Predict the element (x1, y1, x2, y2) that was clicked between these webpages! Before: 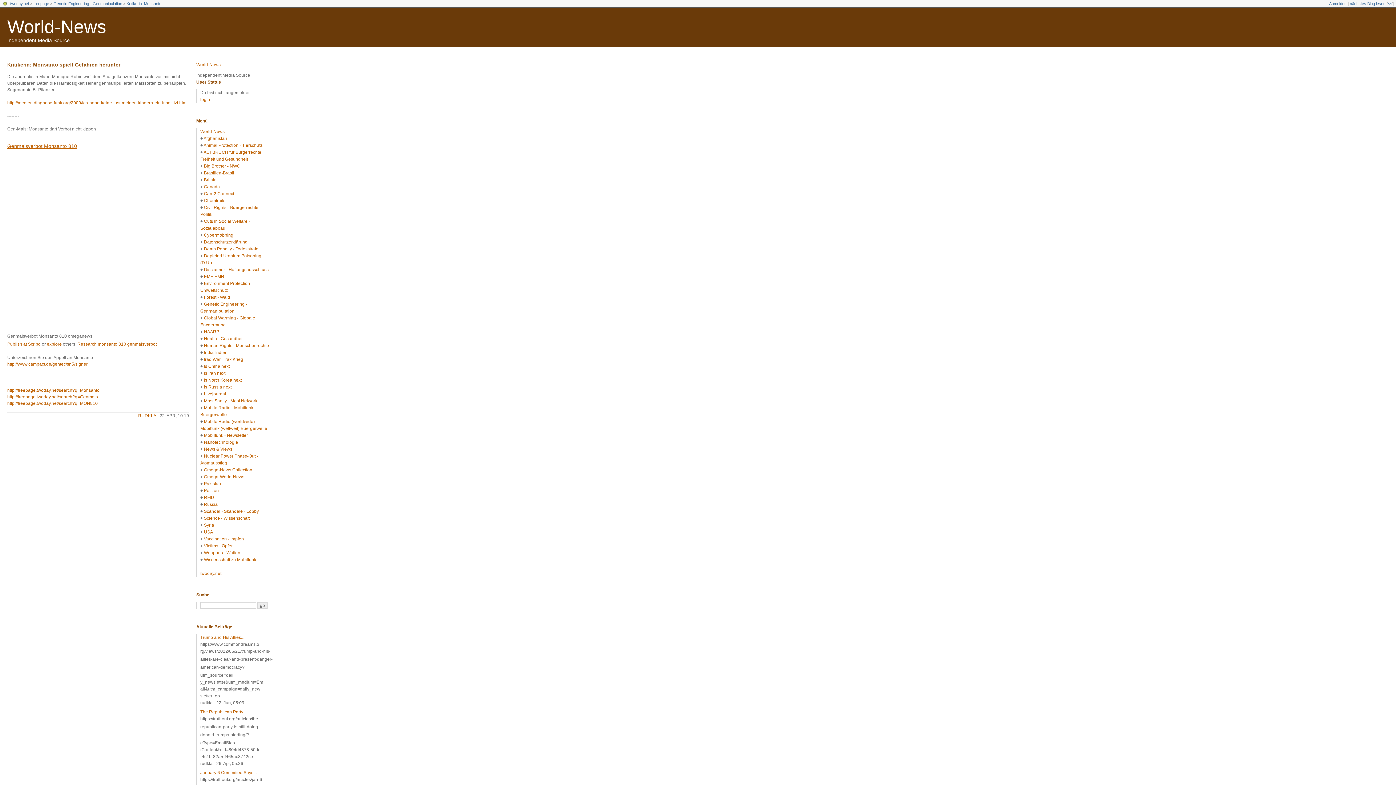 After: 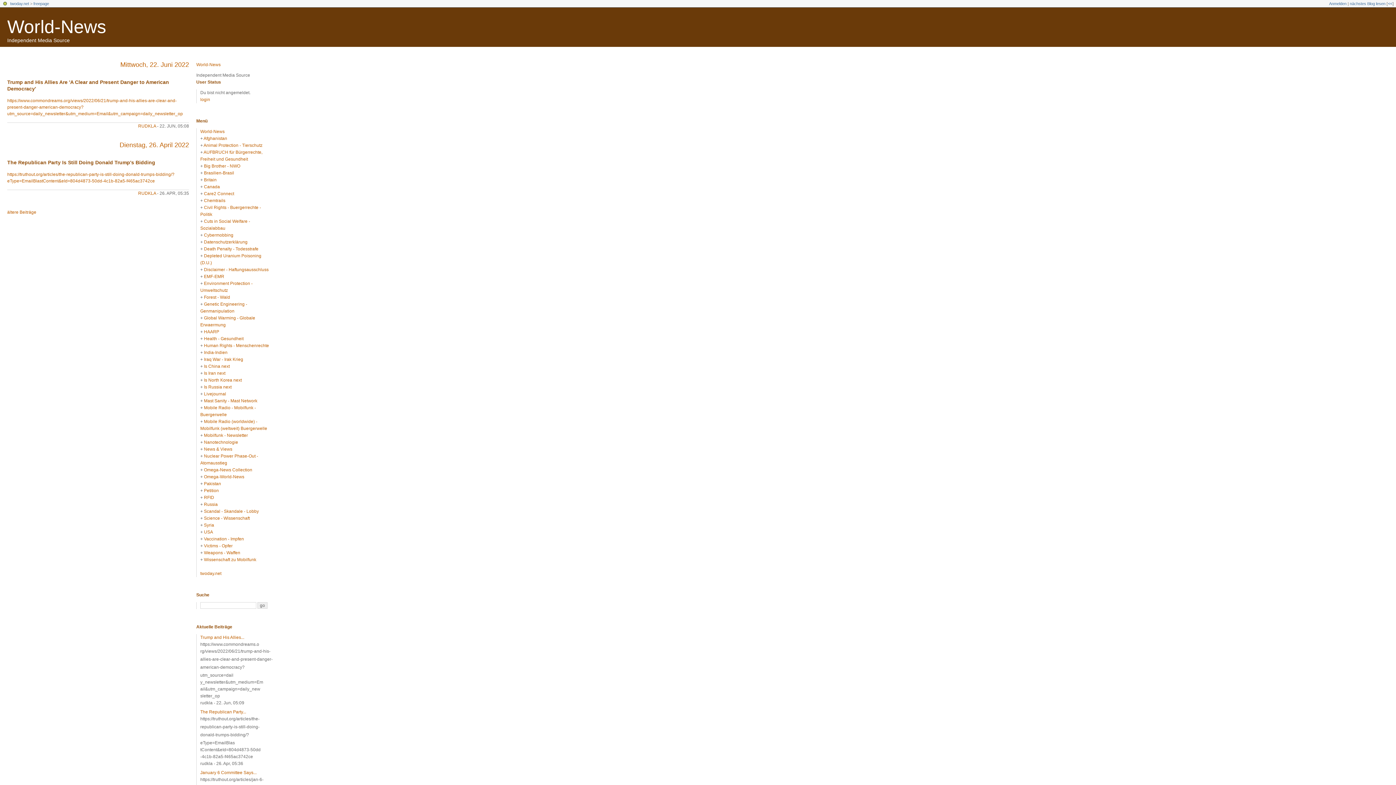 Action: bbox: (7, 16, 106, 37) label: World-News